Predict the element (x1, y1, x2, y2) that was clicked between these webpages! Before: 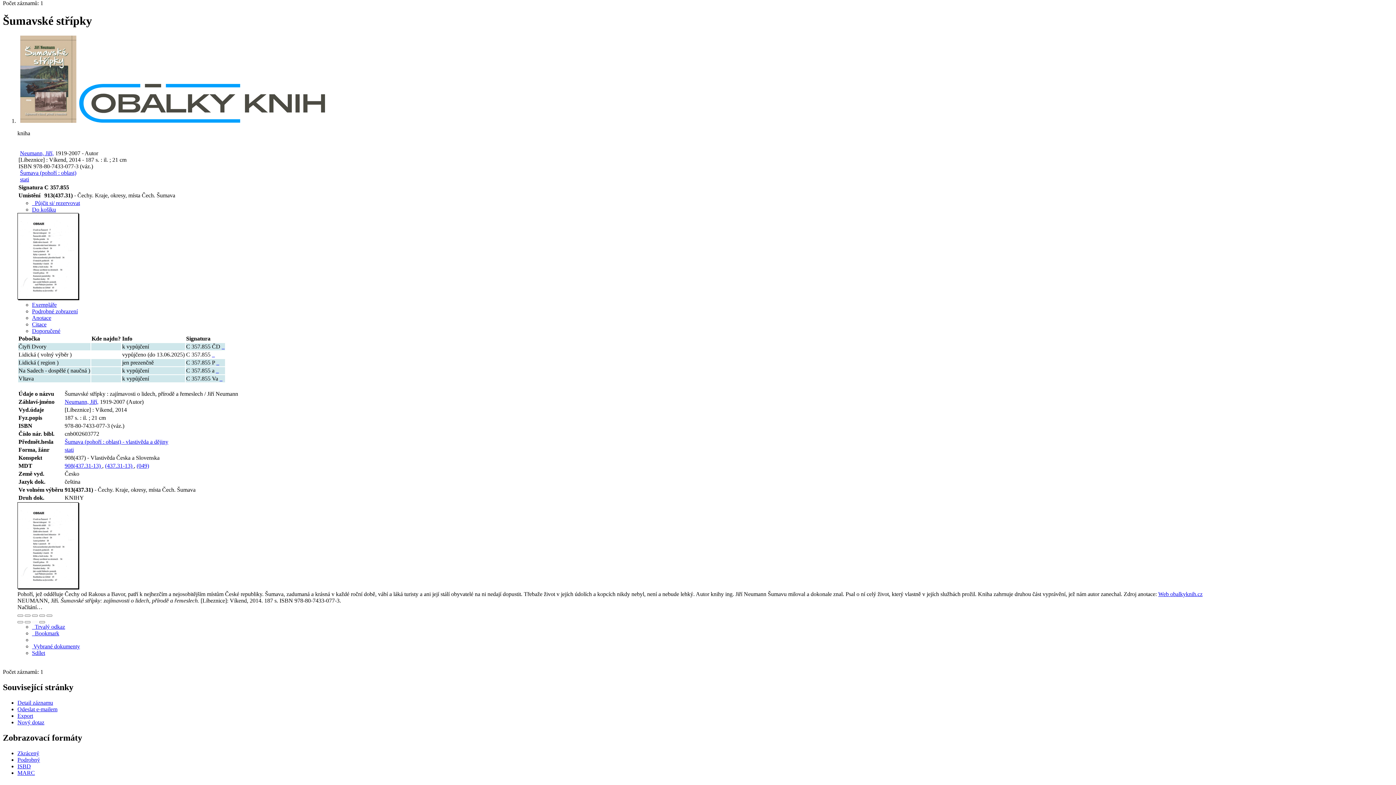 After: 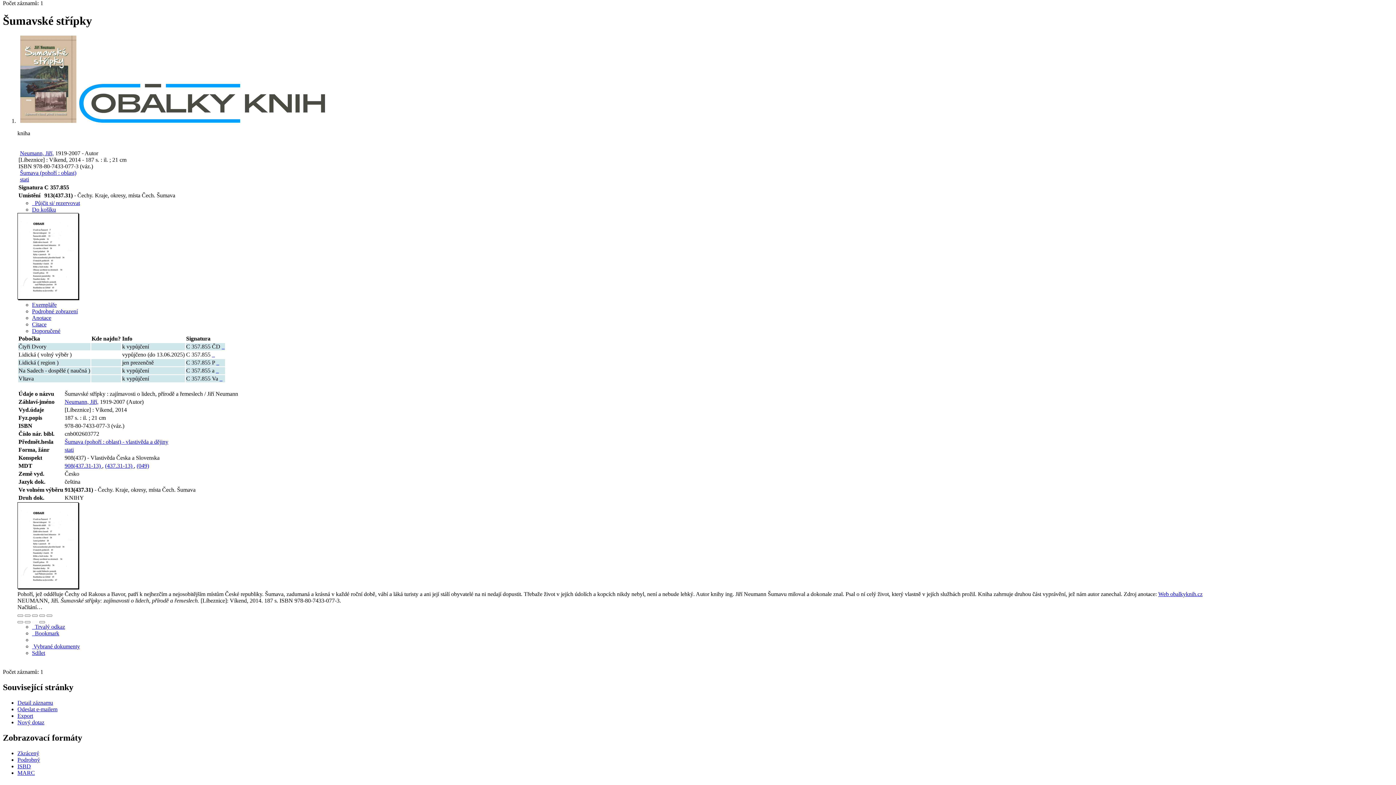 Action: bbox: (17, 693, 53, 699) label: Detailní zobrazení záznamu